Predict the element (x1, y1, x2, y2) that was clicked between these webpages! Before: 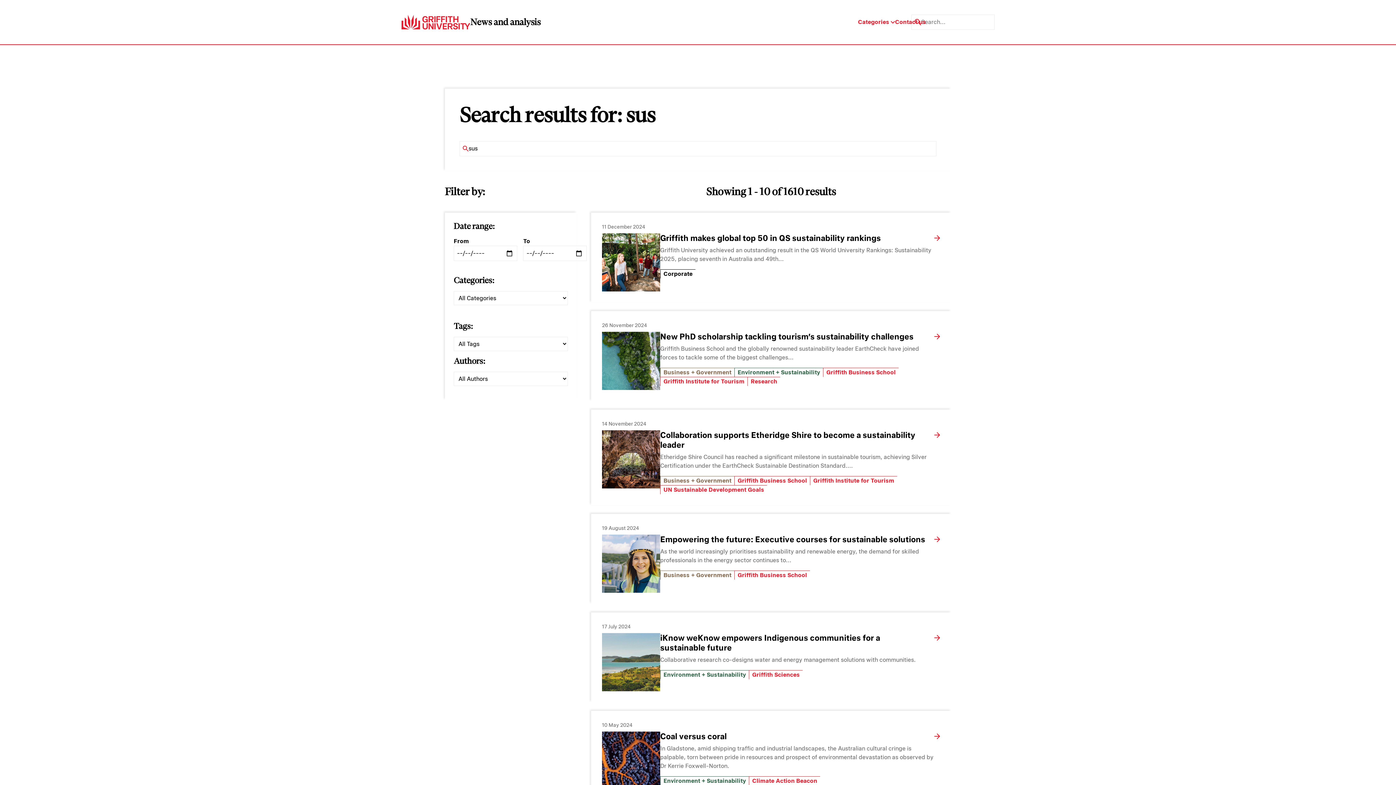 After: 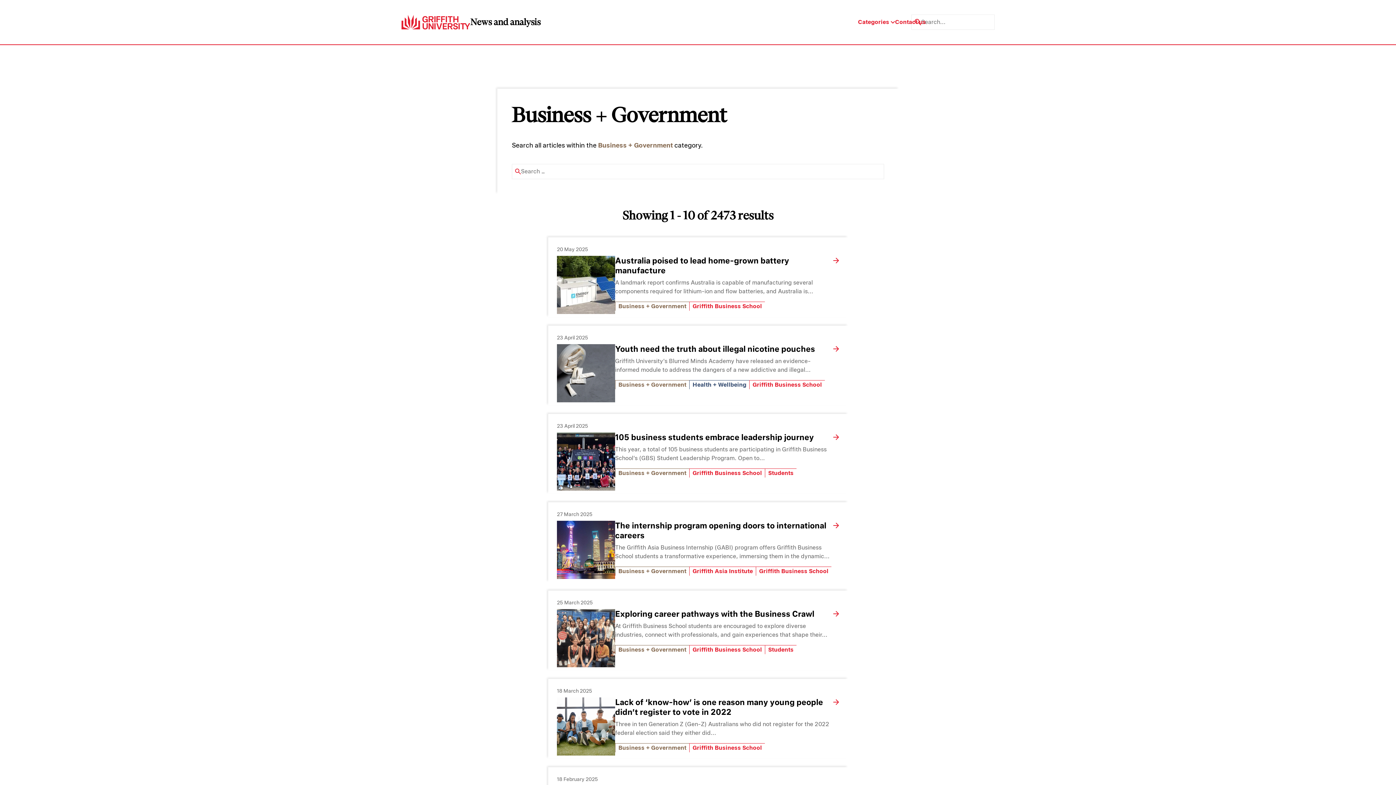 Action: bbox: (660, 368, 734, 377) label: Business + Government